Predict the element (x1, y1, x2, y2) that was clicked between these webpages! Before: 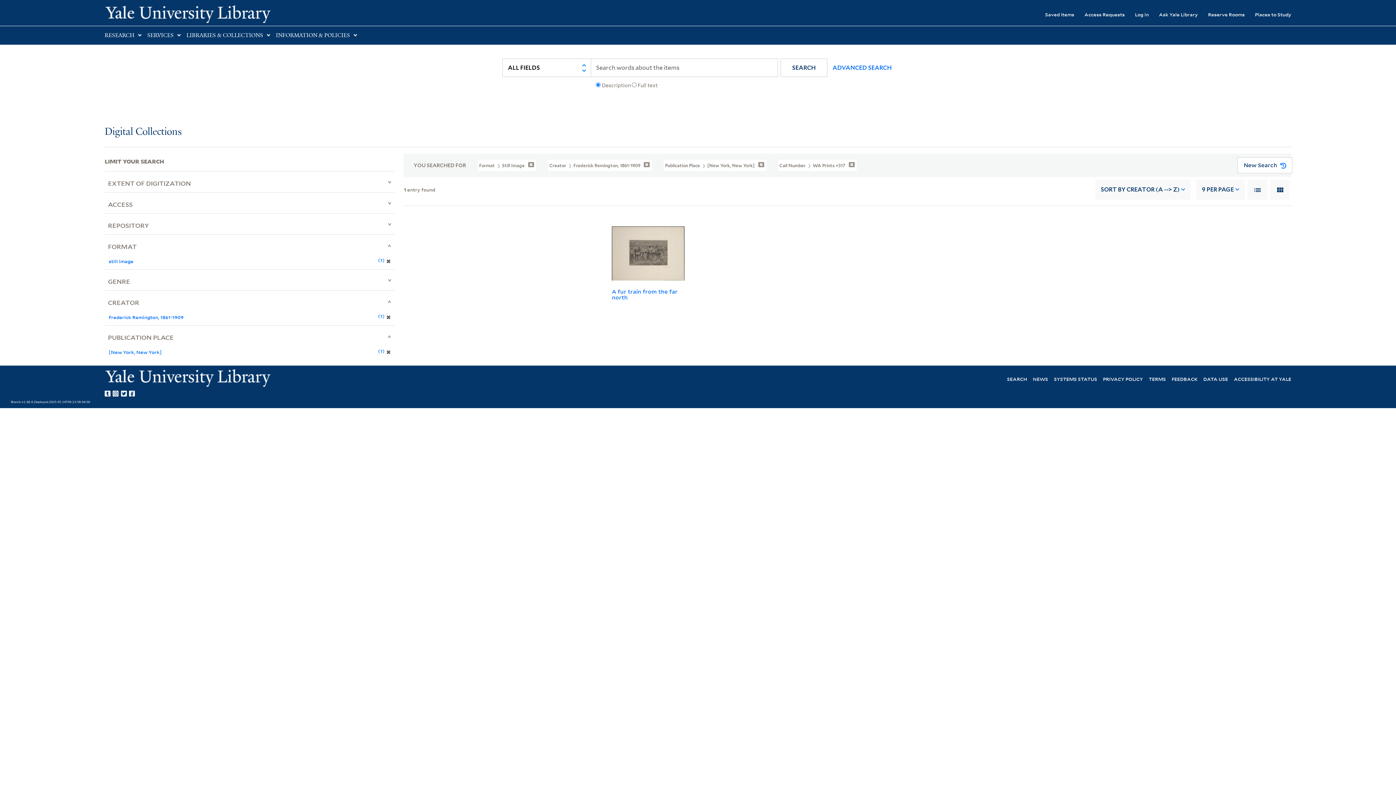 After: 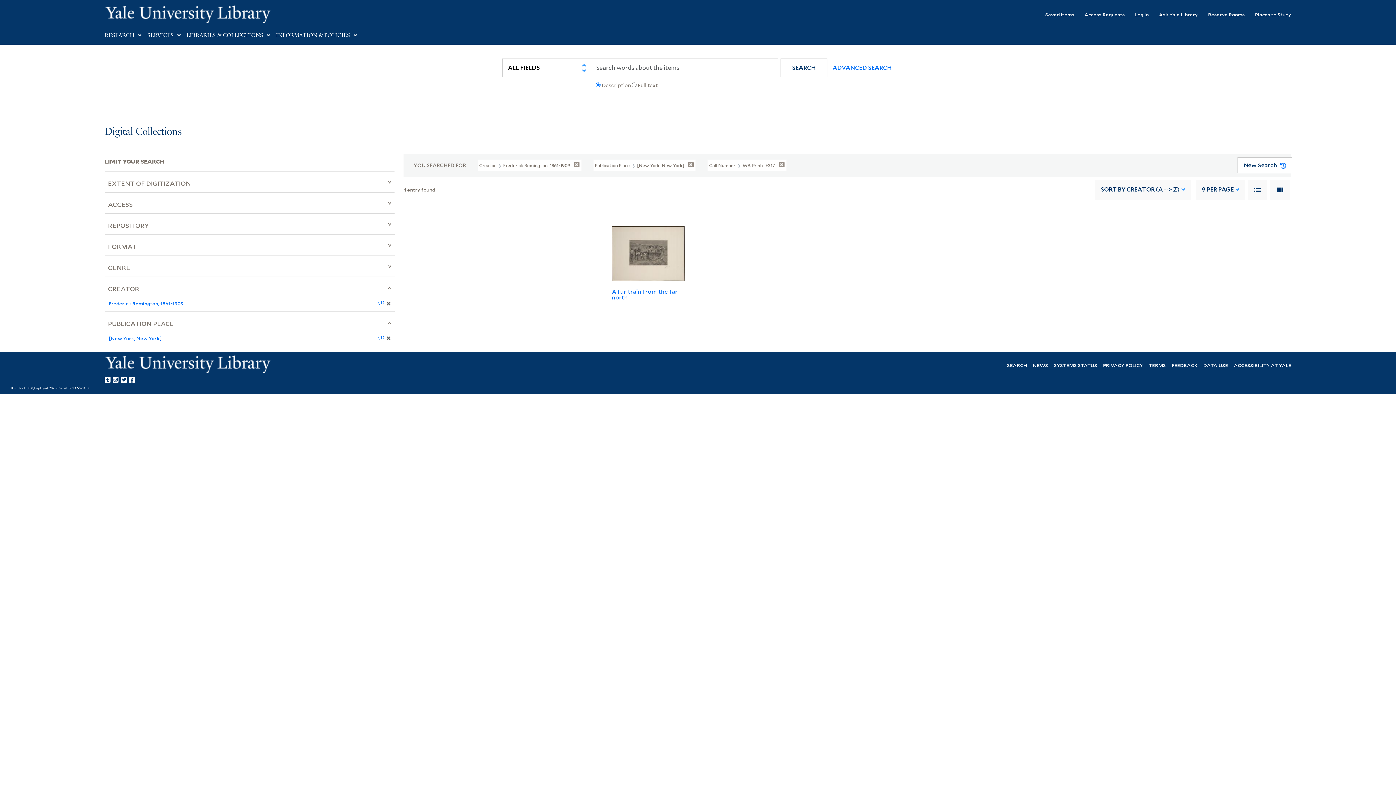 Action: bbox: (388, 255, 392, 266) label: ✖